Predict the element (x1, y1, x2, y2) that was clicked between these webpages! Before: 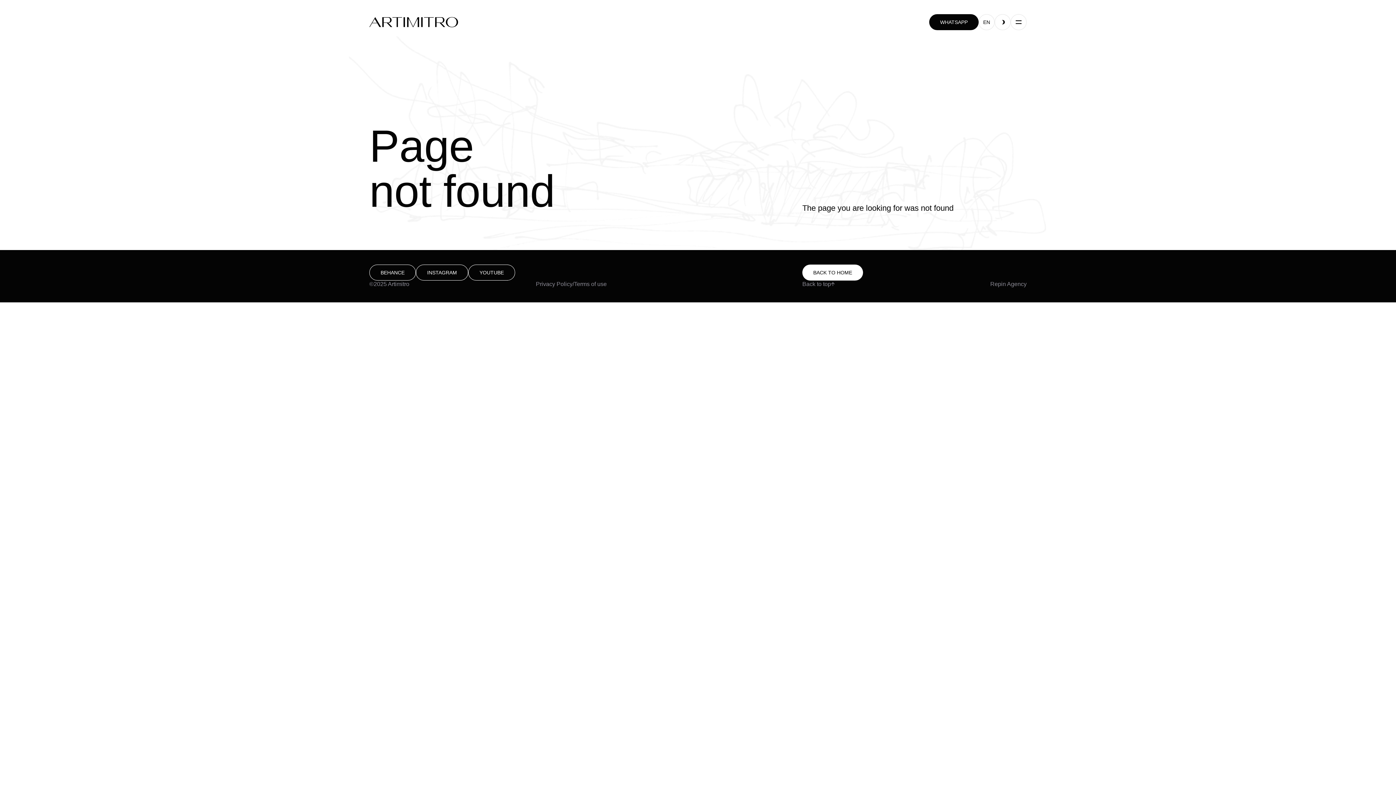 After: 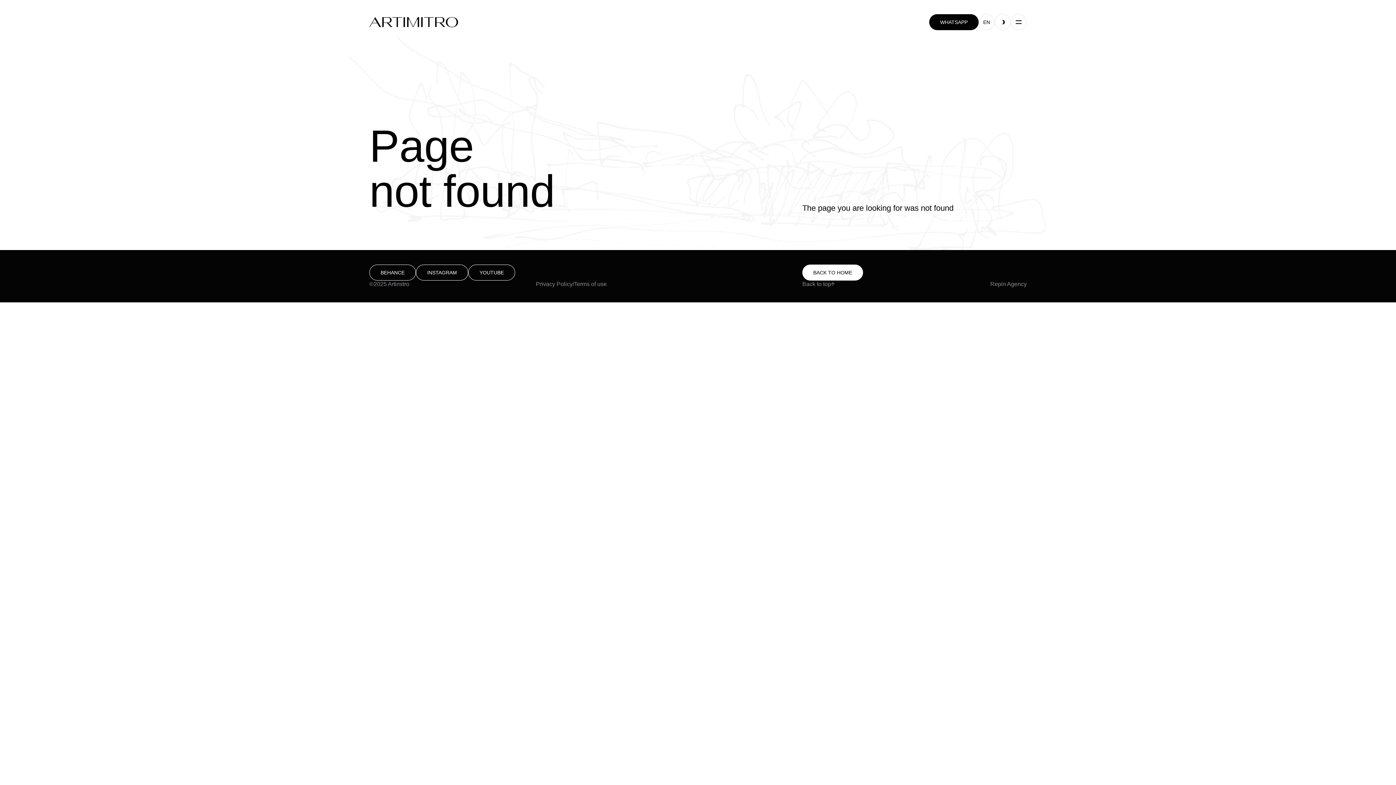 Action: bbox: (416, 264, 468, 280) label: INSTAGRAM